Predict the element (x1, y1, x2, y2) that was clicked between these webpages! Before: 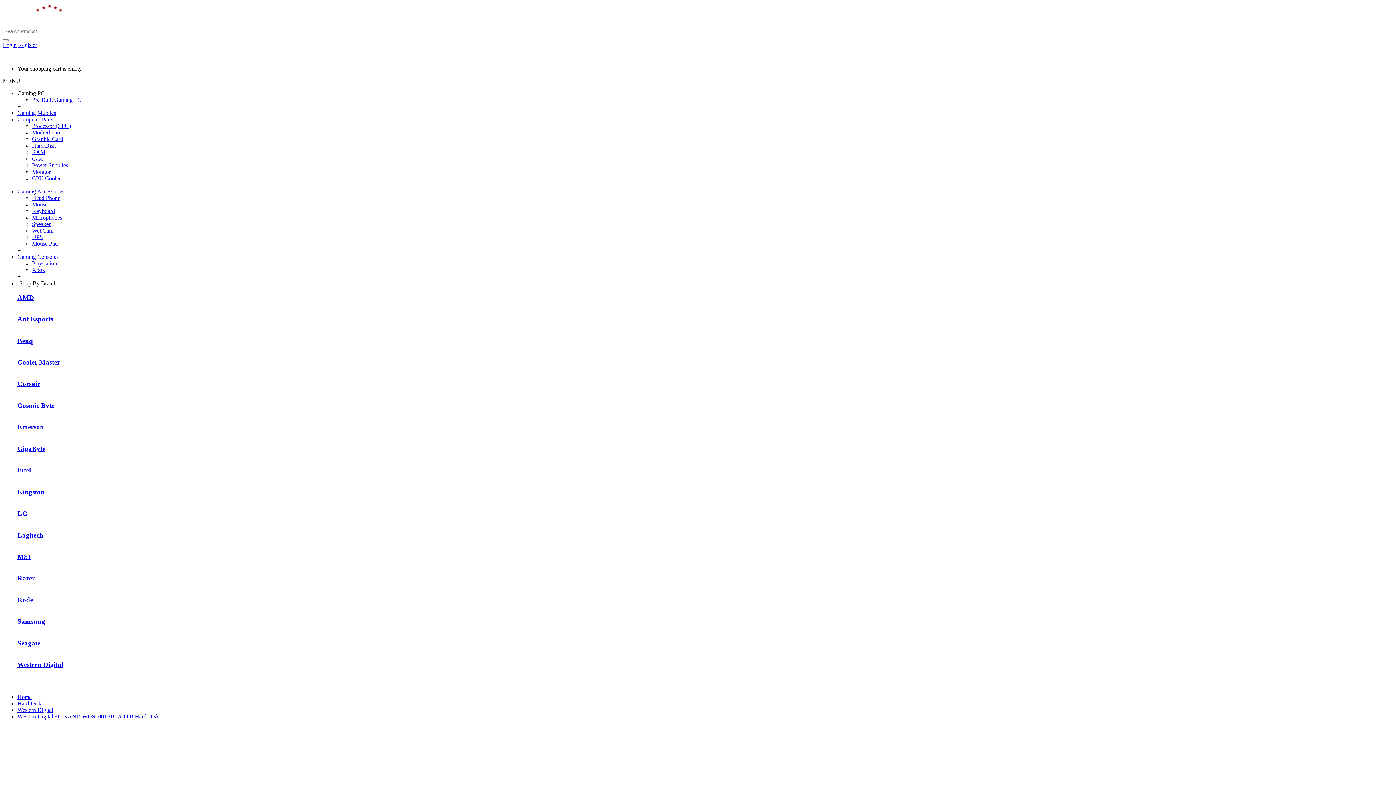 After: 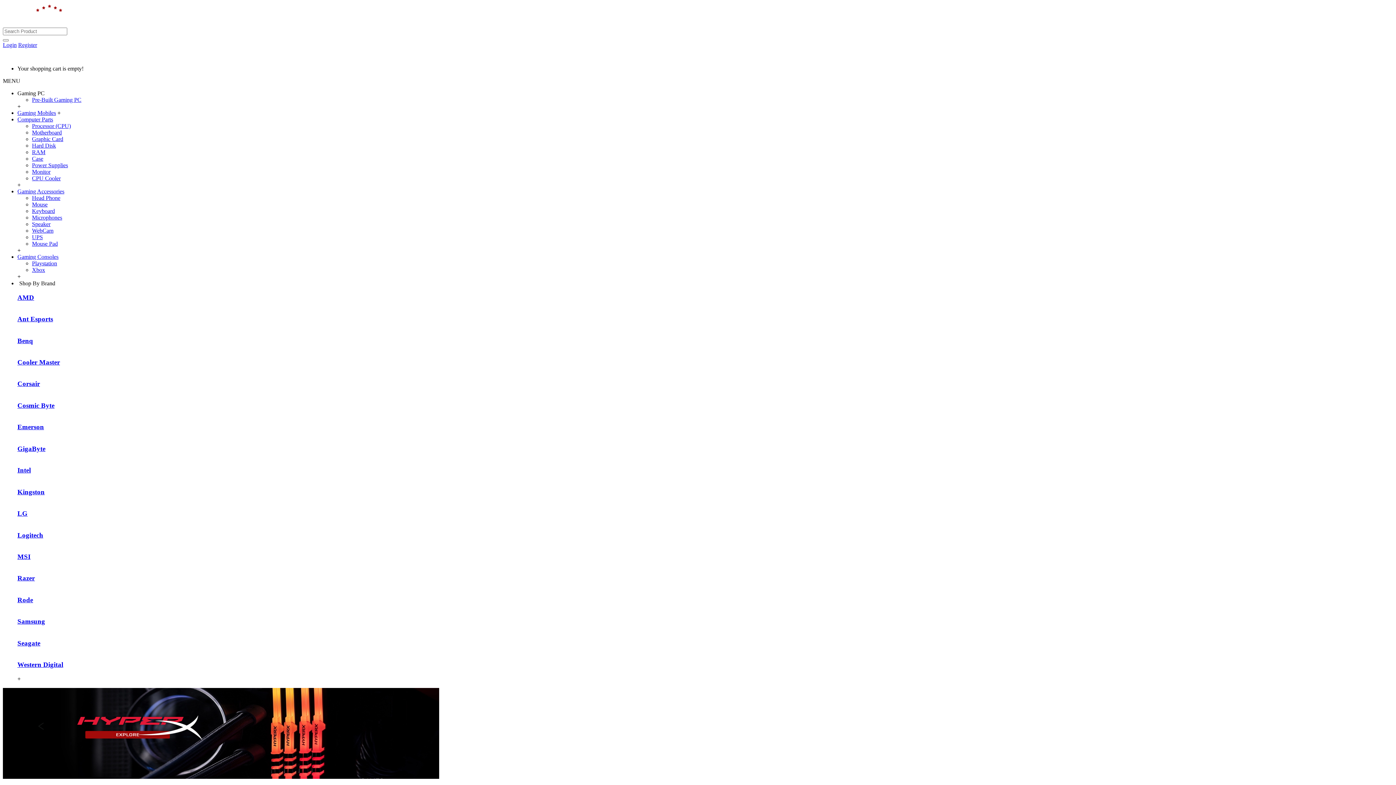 Action: label: RAM bbox: (32, 149, 45, 155)